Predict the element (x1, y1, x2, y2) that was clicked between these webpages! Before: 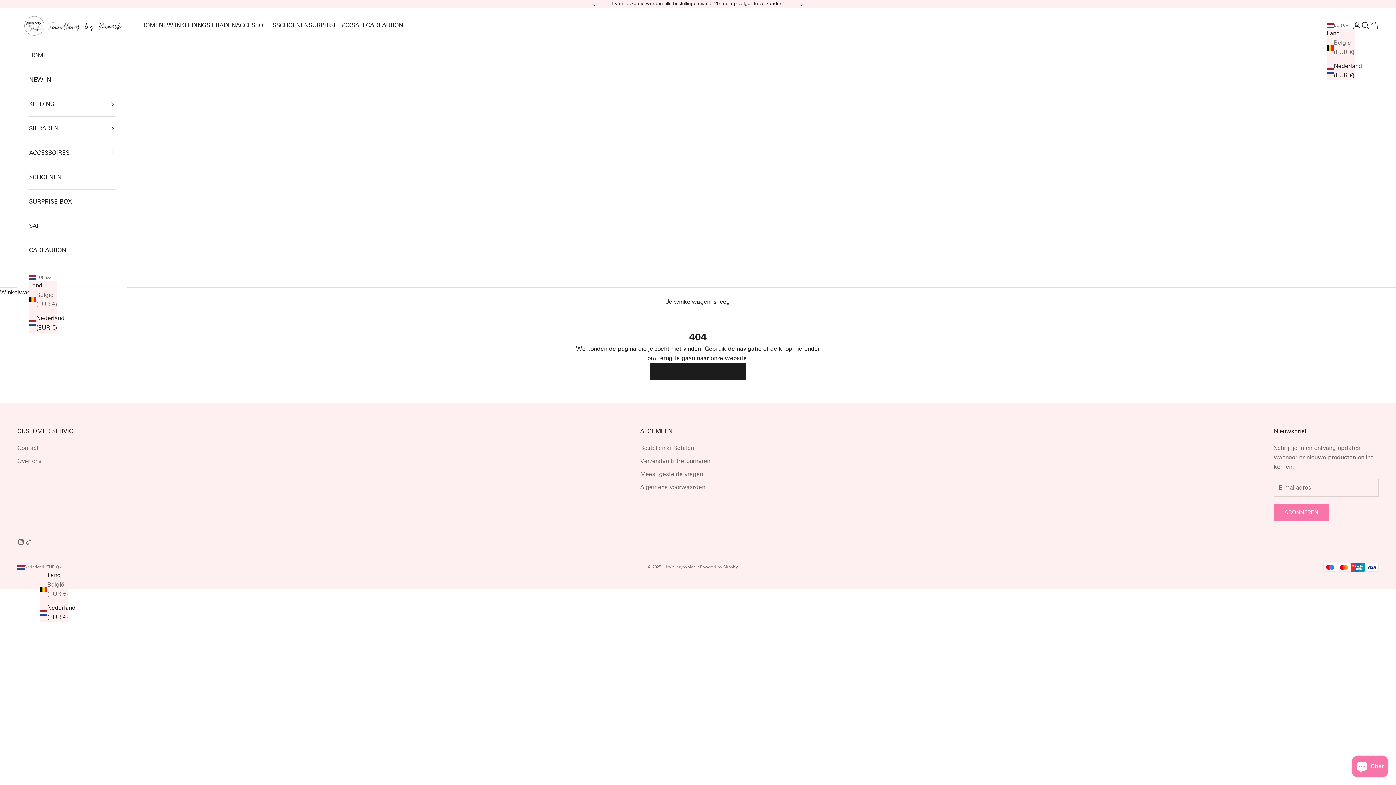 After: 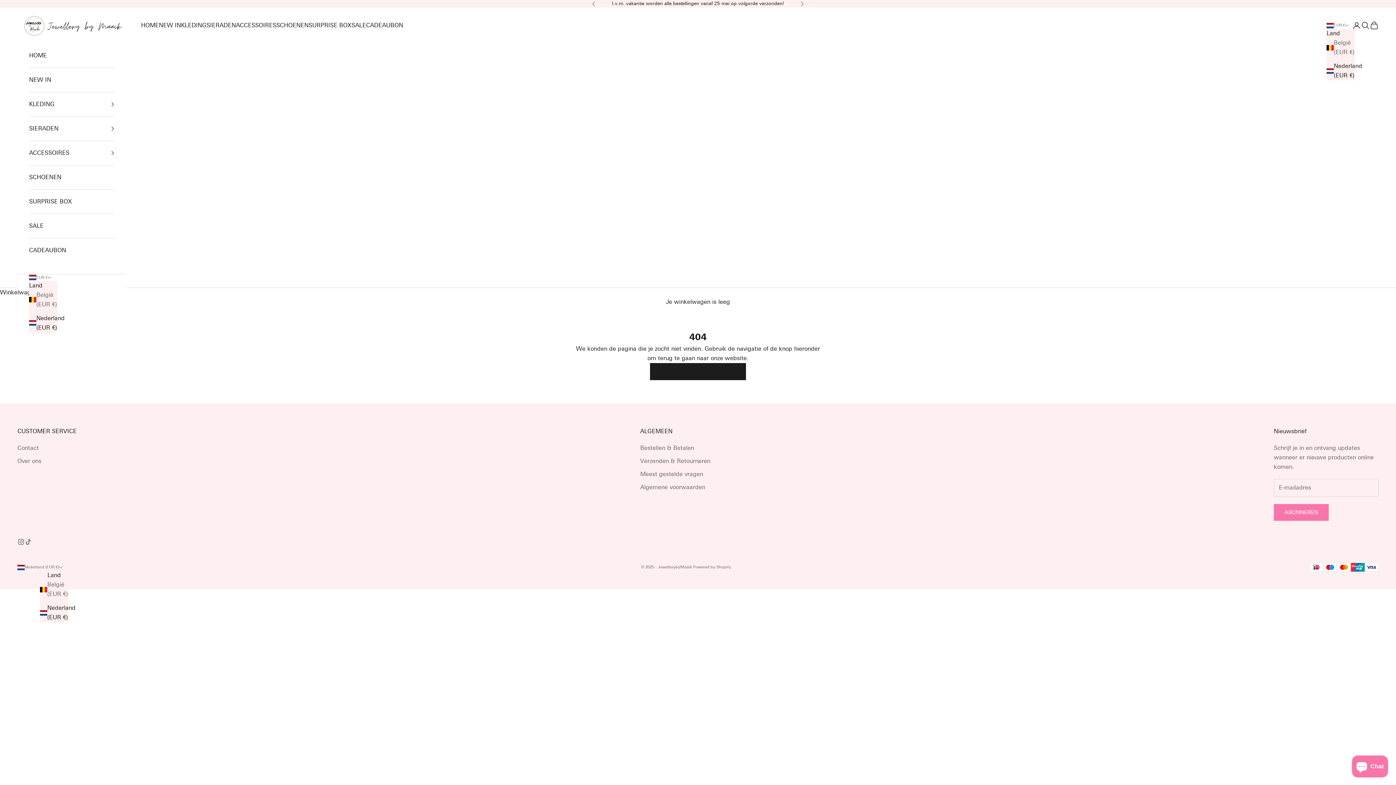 Action: bbox: (1326, 61, 1355, 80) label: Nederland (EUR €)